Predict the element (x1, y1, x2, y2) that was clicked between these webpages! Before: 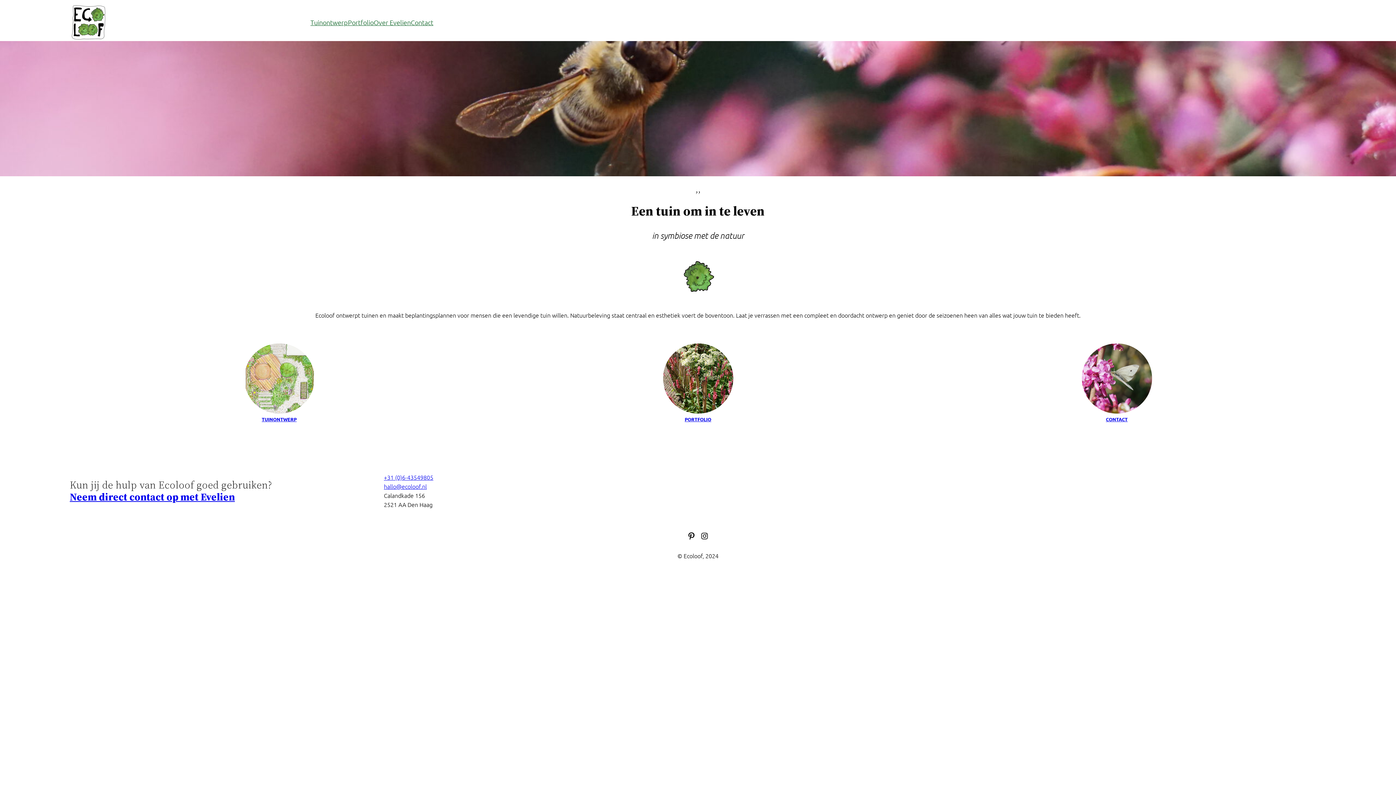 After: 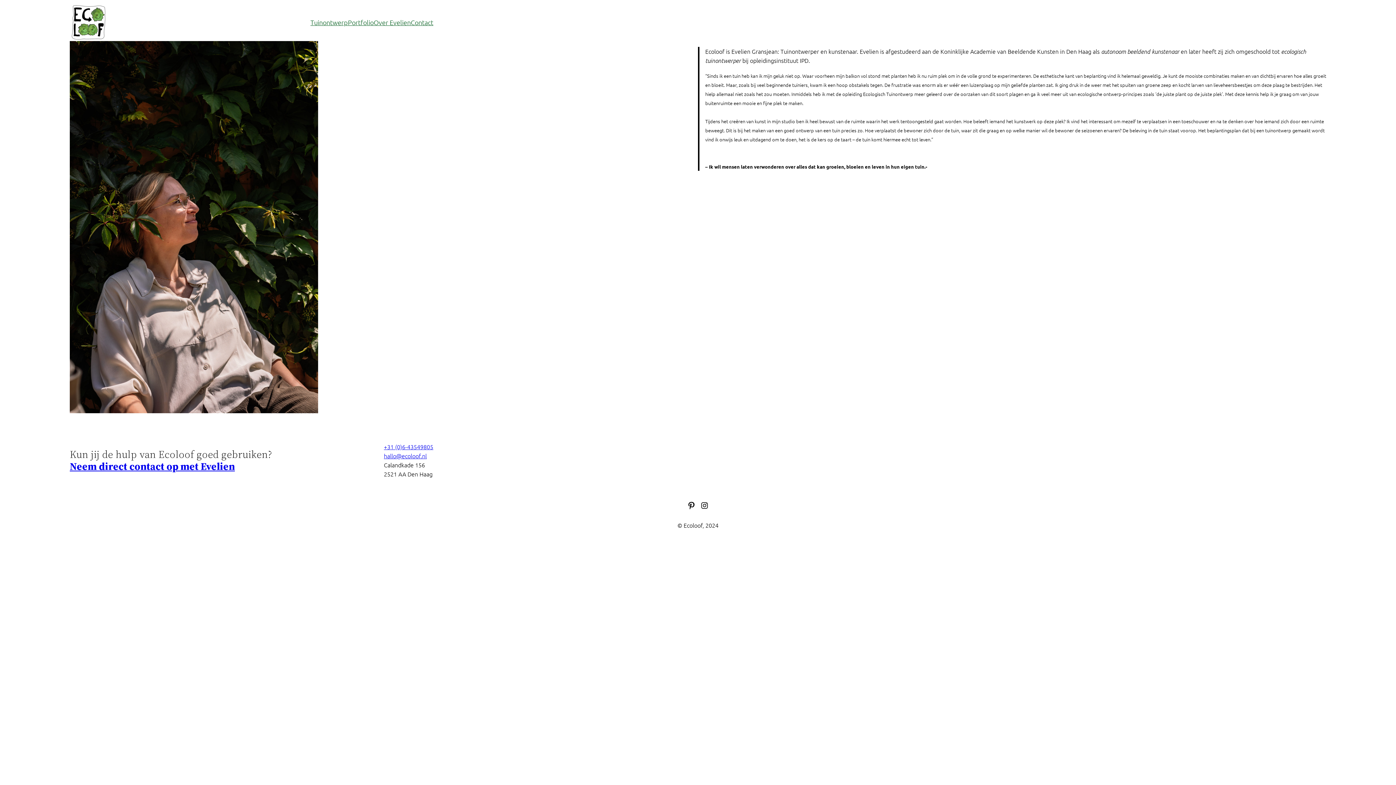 Action: bbox: (373, 17, 410, 27) label: Over Evelien